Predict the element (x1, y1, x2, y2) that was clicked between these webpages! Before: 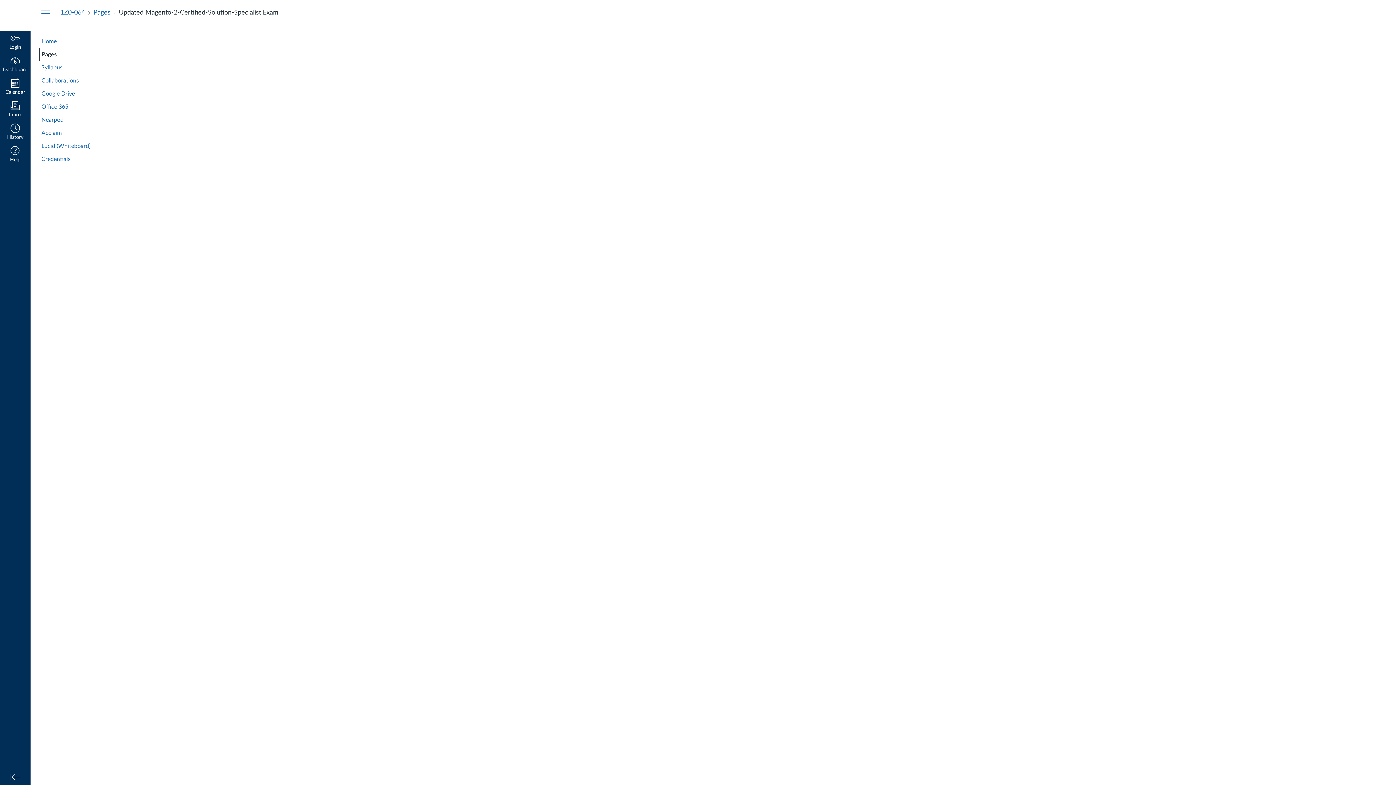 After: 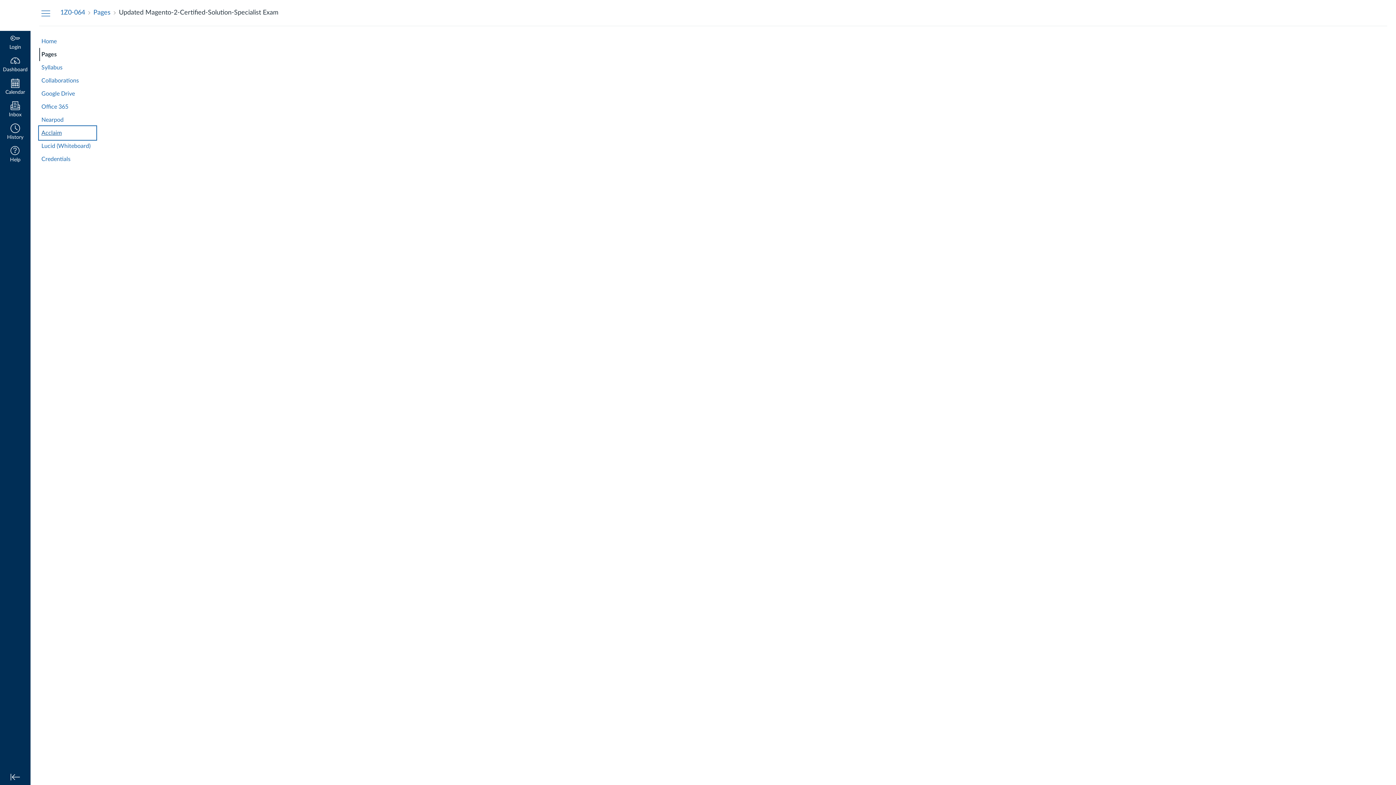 Action: label: Acclaim bbox: (39, 126, 96, 139)